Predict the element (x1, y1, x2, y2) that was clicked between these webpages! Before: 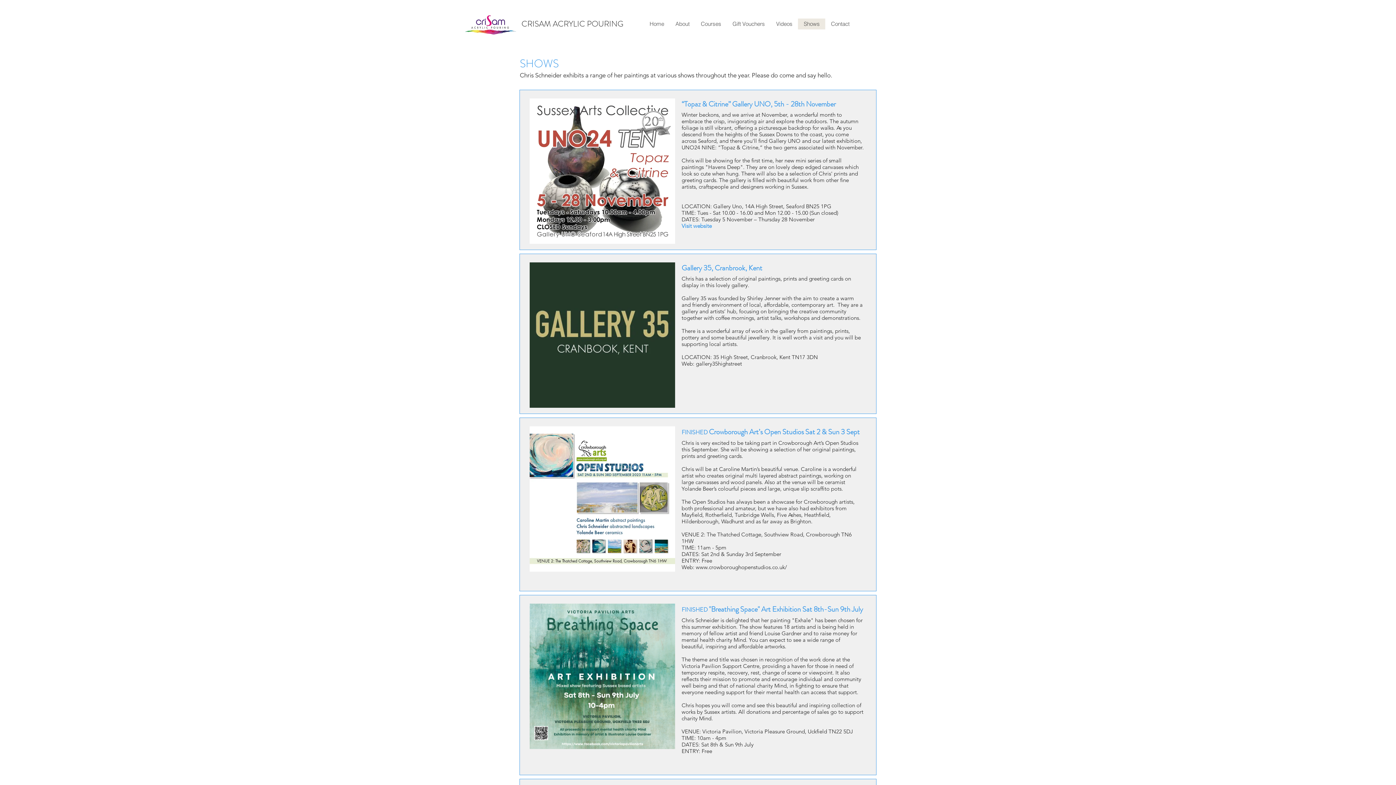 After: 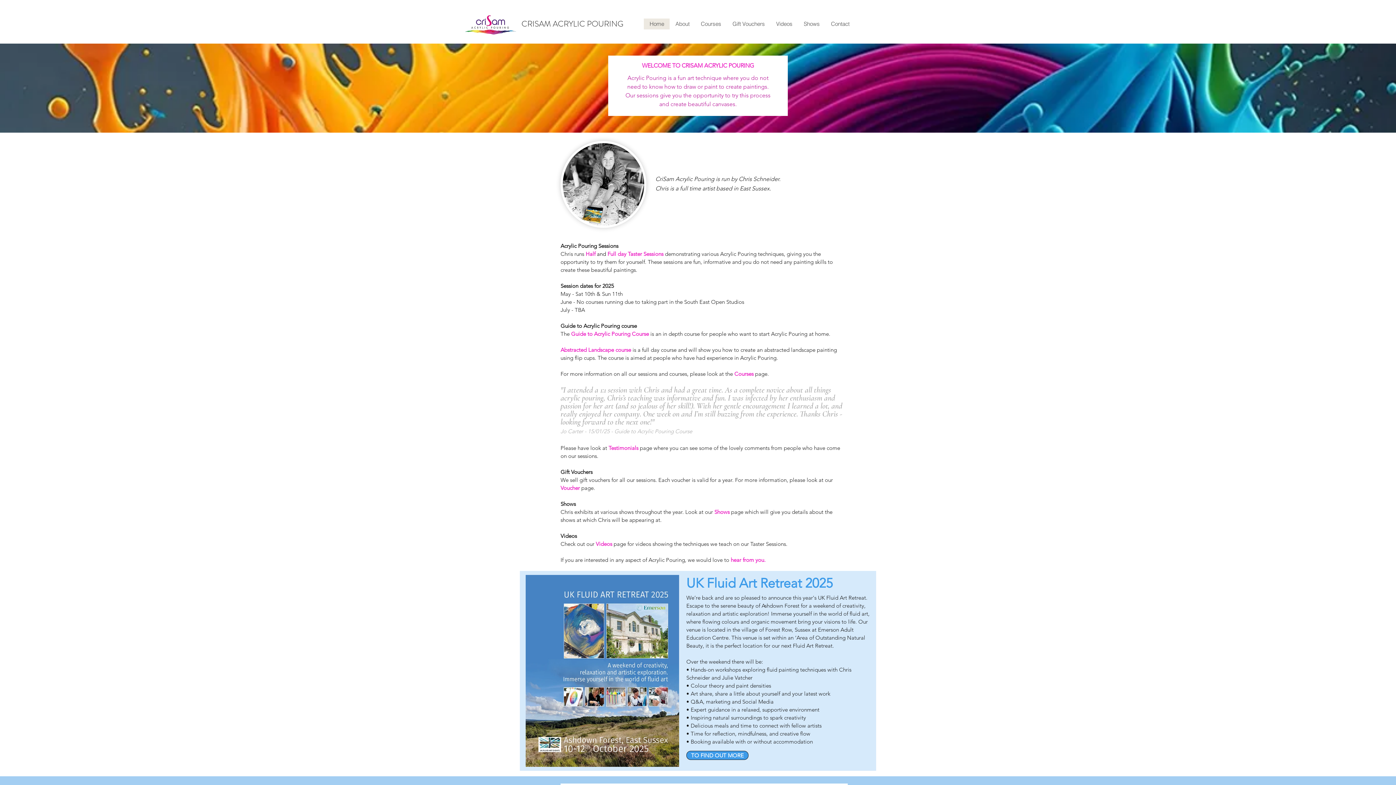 Action: label: Home bbox: (644, 18, 669, 29)